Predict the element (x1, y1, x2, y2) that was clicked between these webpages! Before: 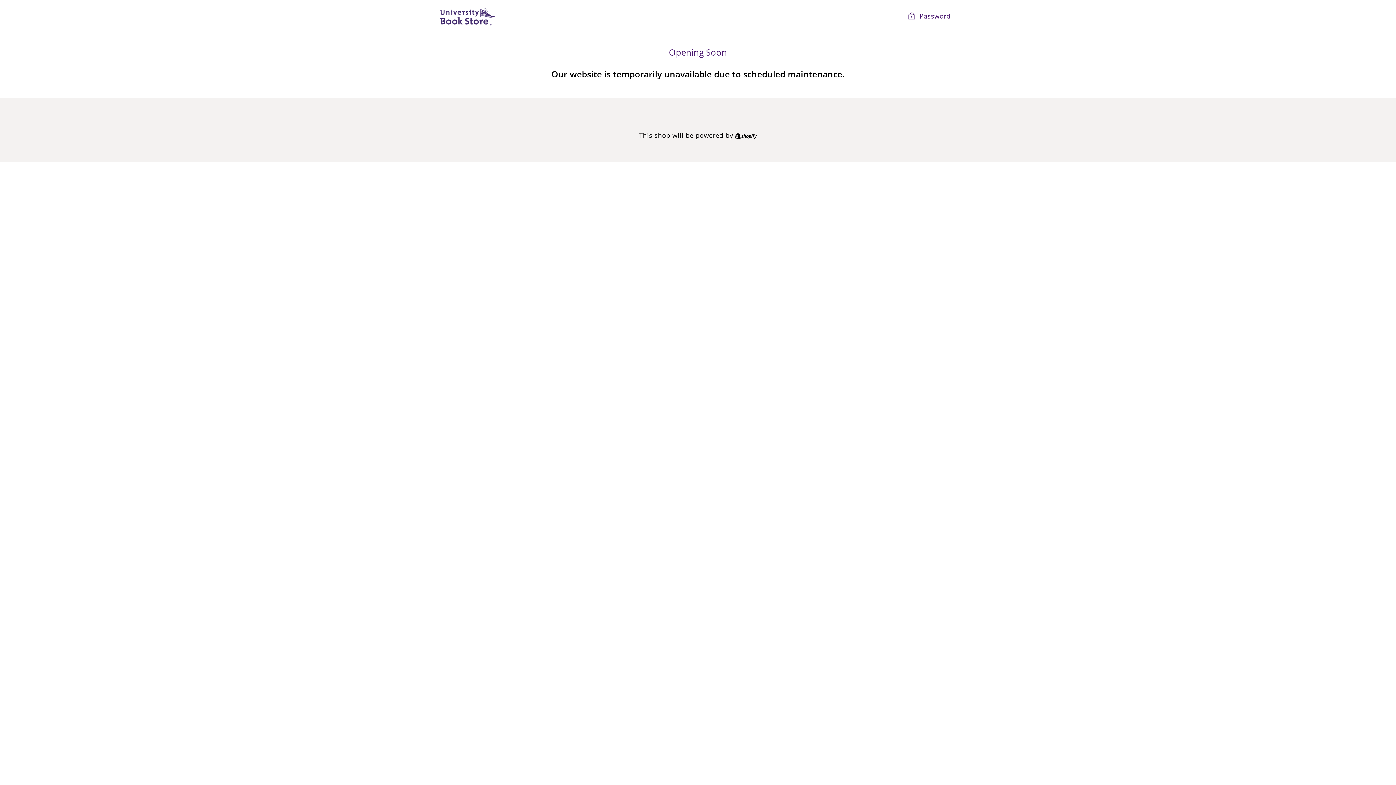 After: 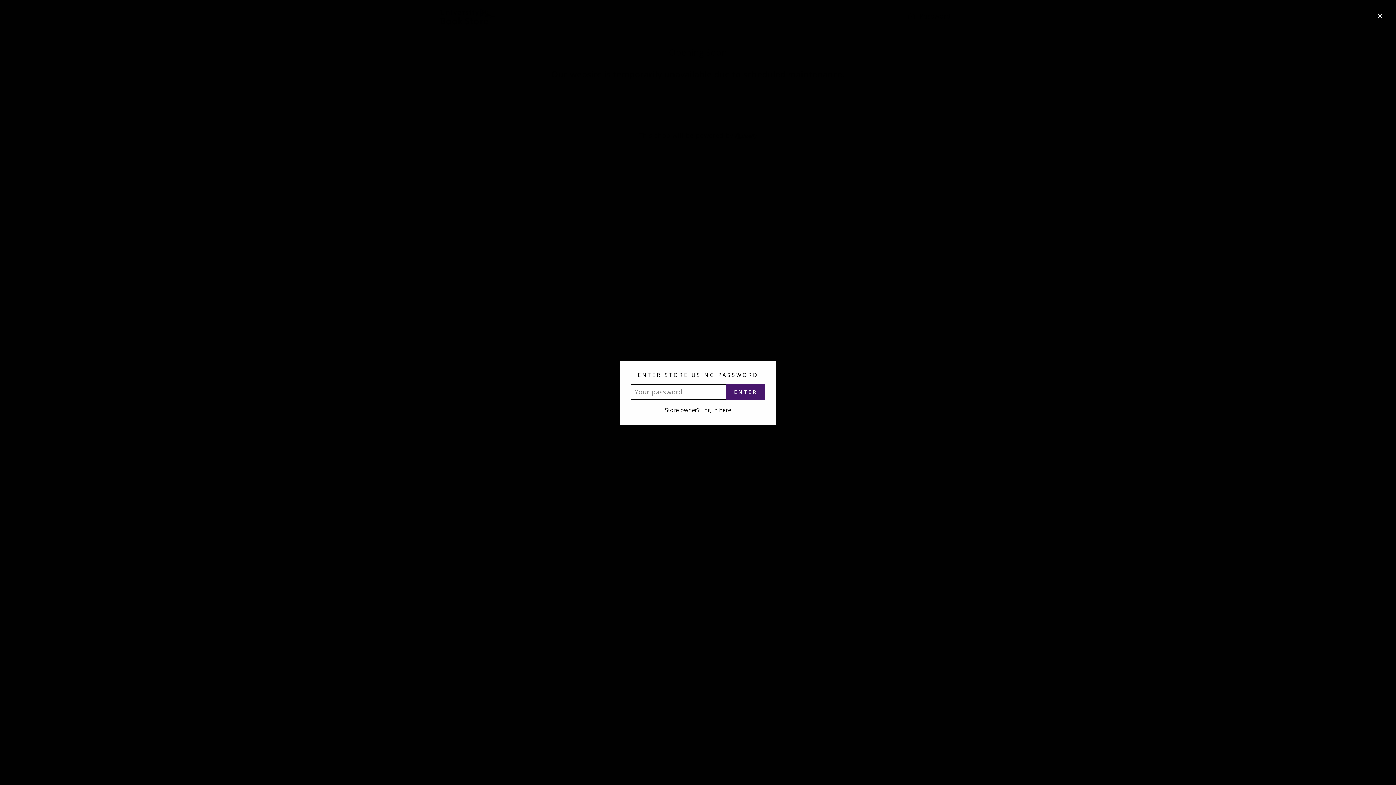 Action: bbox: (902, 8, 956, 23) label:  Password